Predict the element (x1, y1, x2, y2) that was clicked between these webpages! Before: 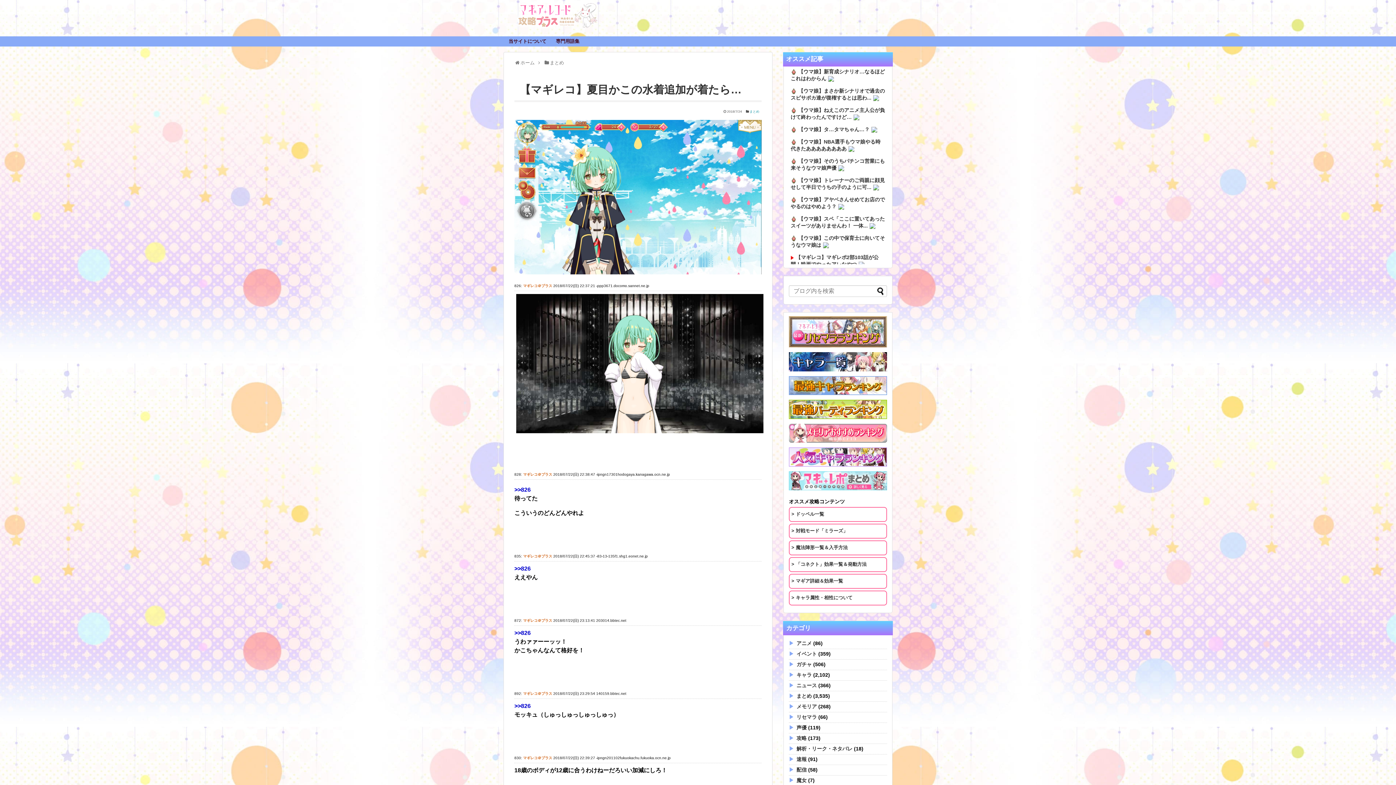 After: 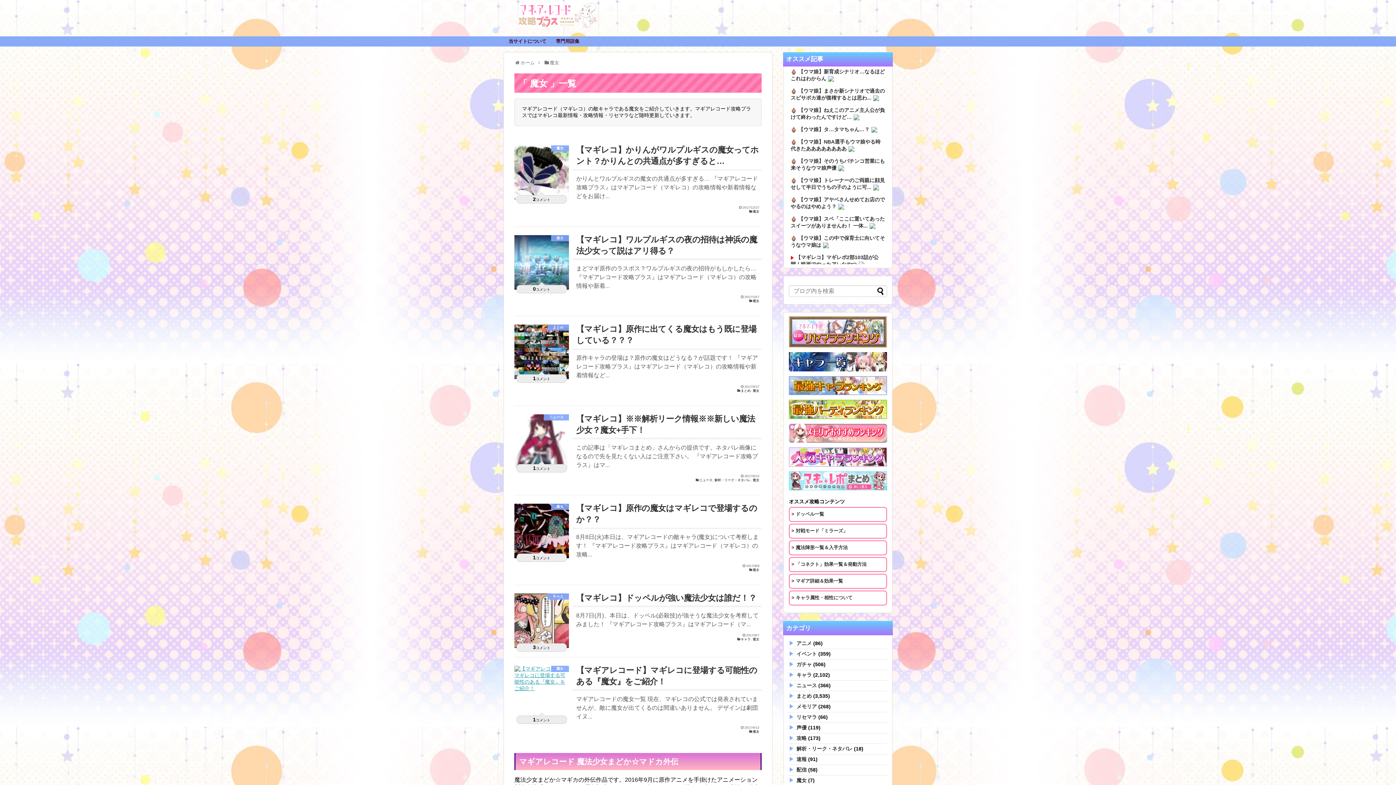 Action: label: 魔女 bbox: (796, 777, 806, 783)